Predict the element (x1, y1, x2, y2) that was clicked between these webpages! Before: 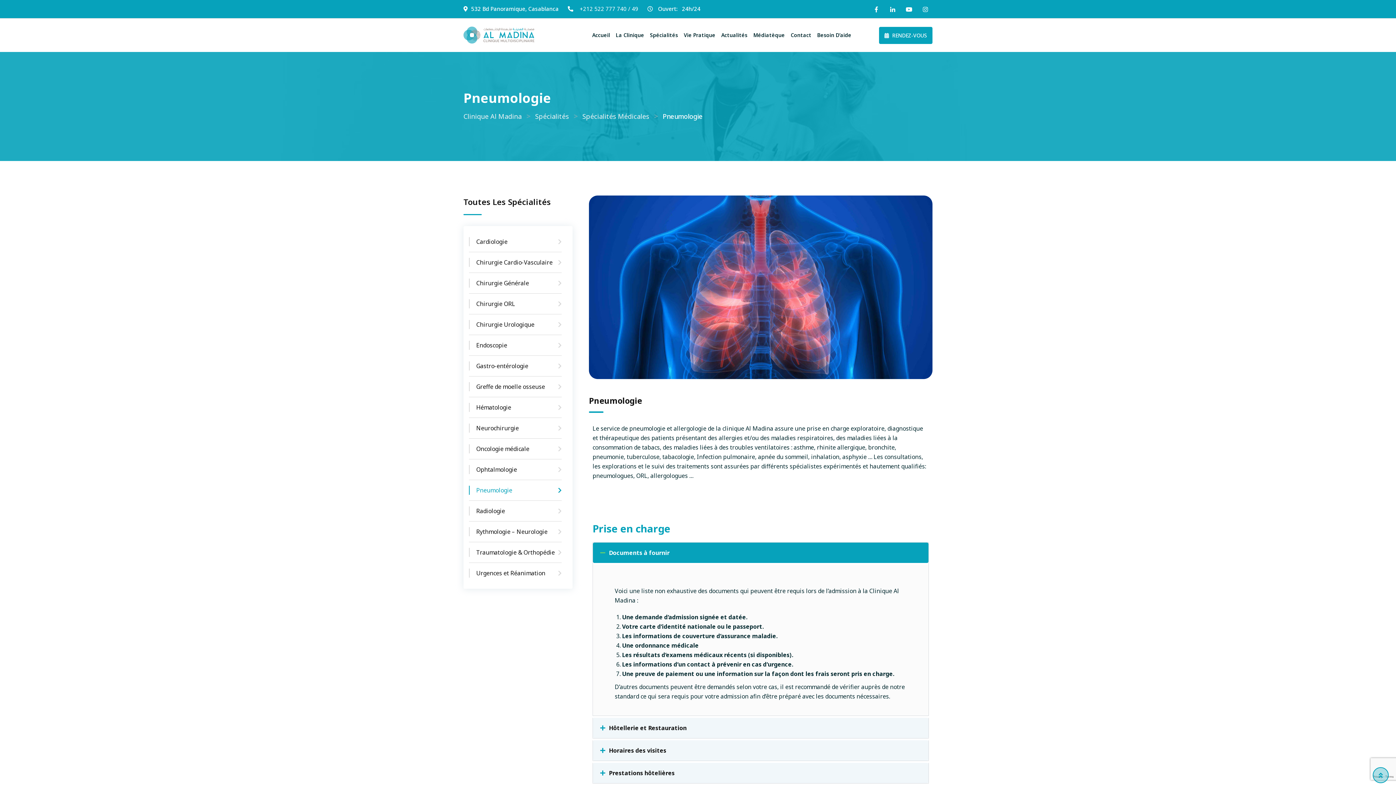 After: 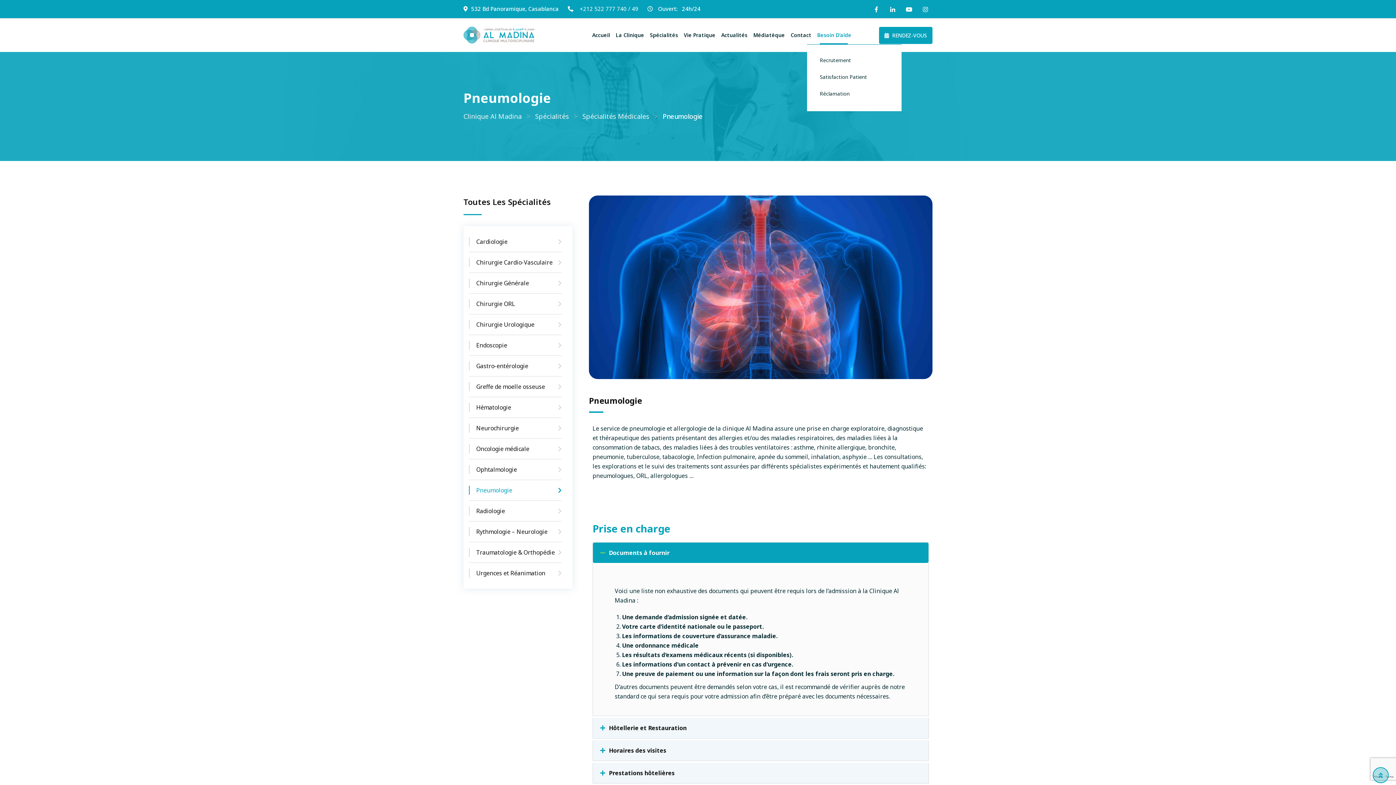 Action: bbox: (814, 26, 854, 44) label: Besoin D’aide